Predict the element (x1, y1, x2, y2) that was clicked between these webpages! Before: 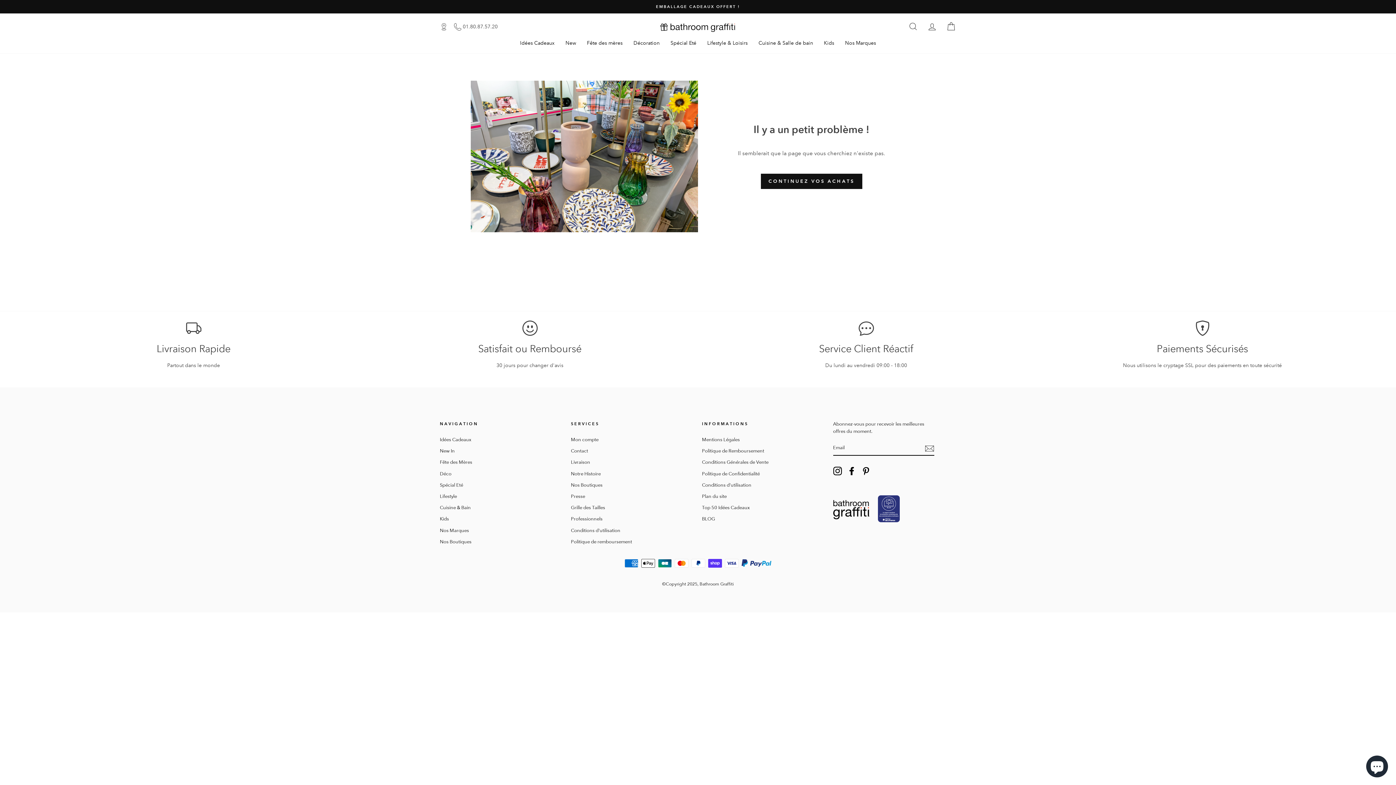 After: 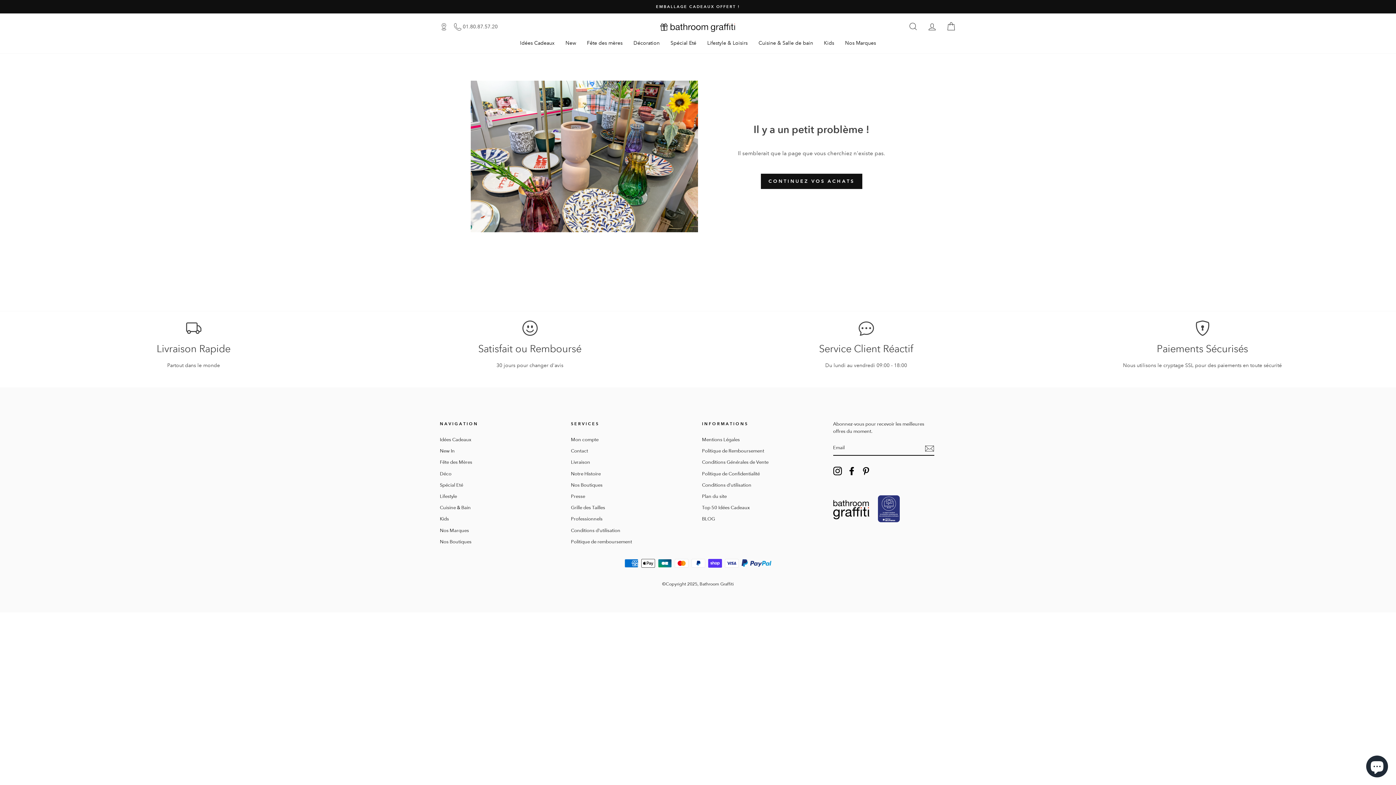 Action: label: Instagram bbox: (833, 466, 842, 475)